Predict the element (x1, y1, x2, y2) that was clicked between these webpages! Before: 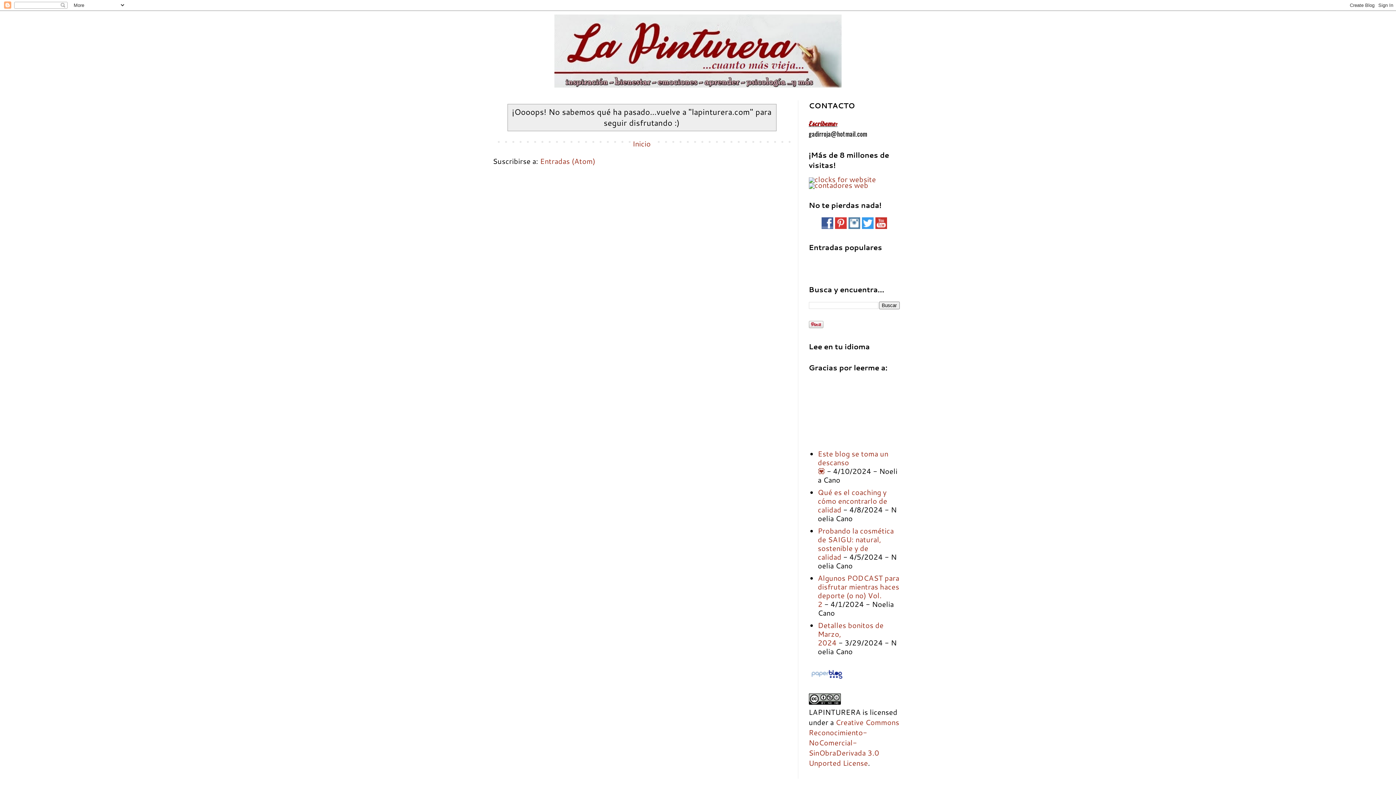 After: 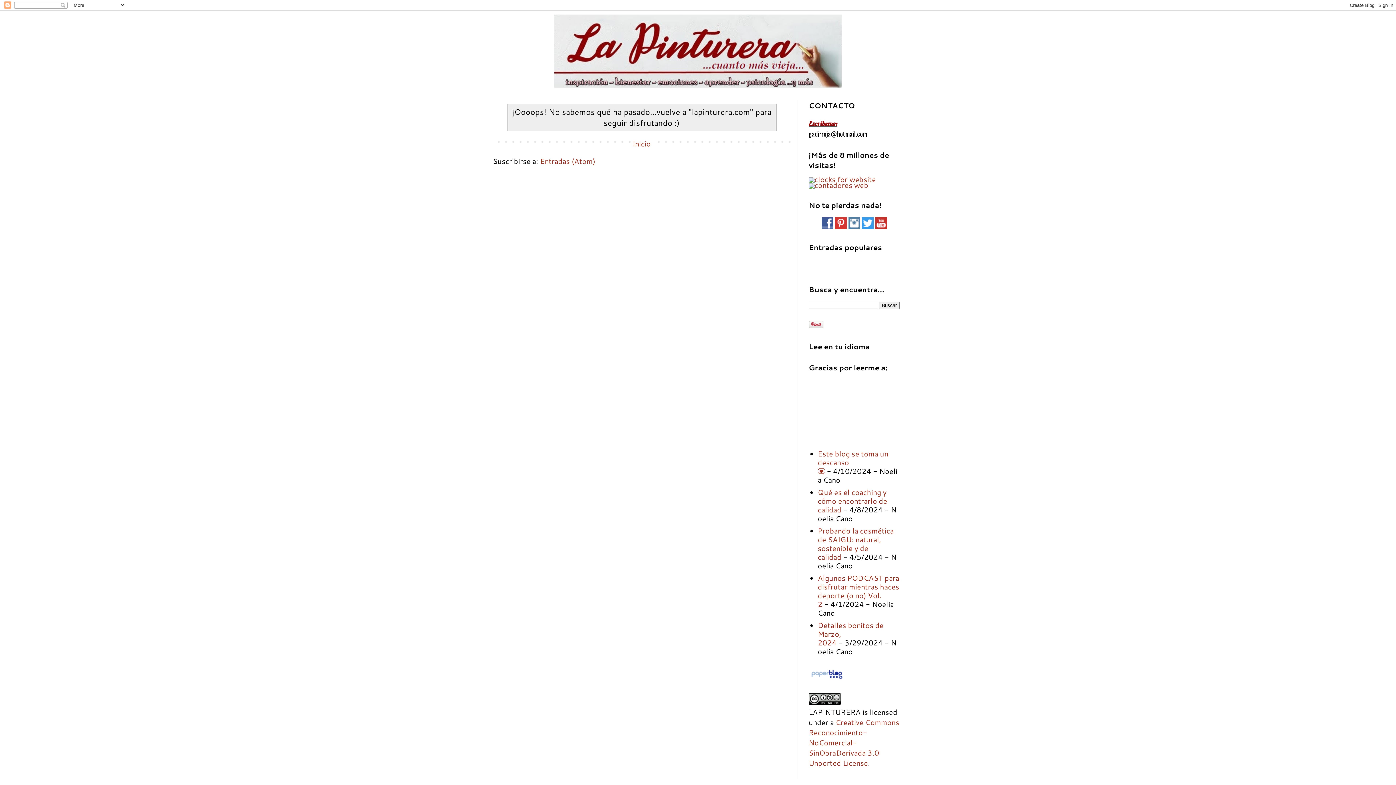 Action: bbox: (818, 487, 887, 514) label: Qué es el coaching y cómo encontrarlo de calidad